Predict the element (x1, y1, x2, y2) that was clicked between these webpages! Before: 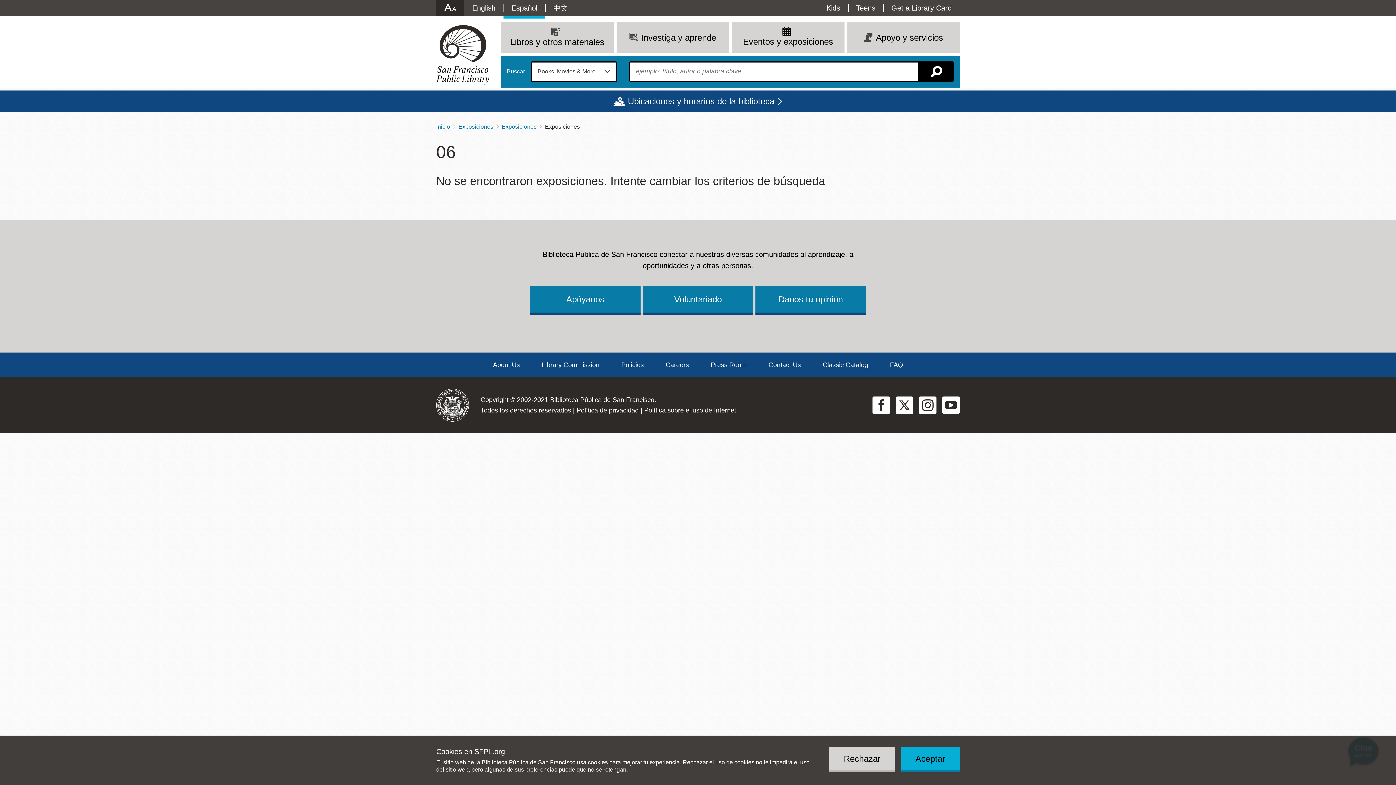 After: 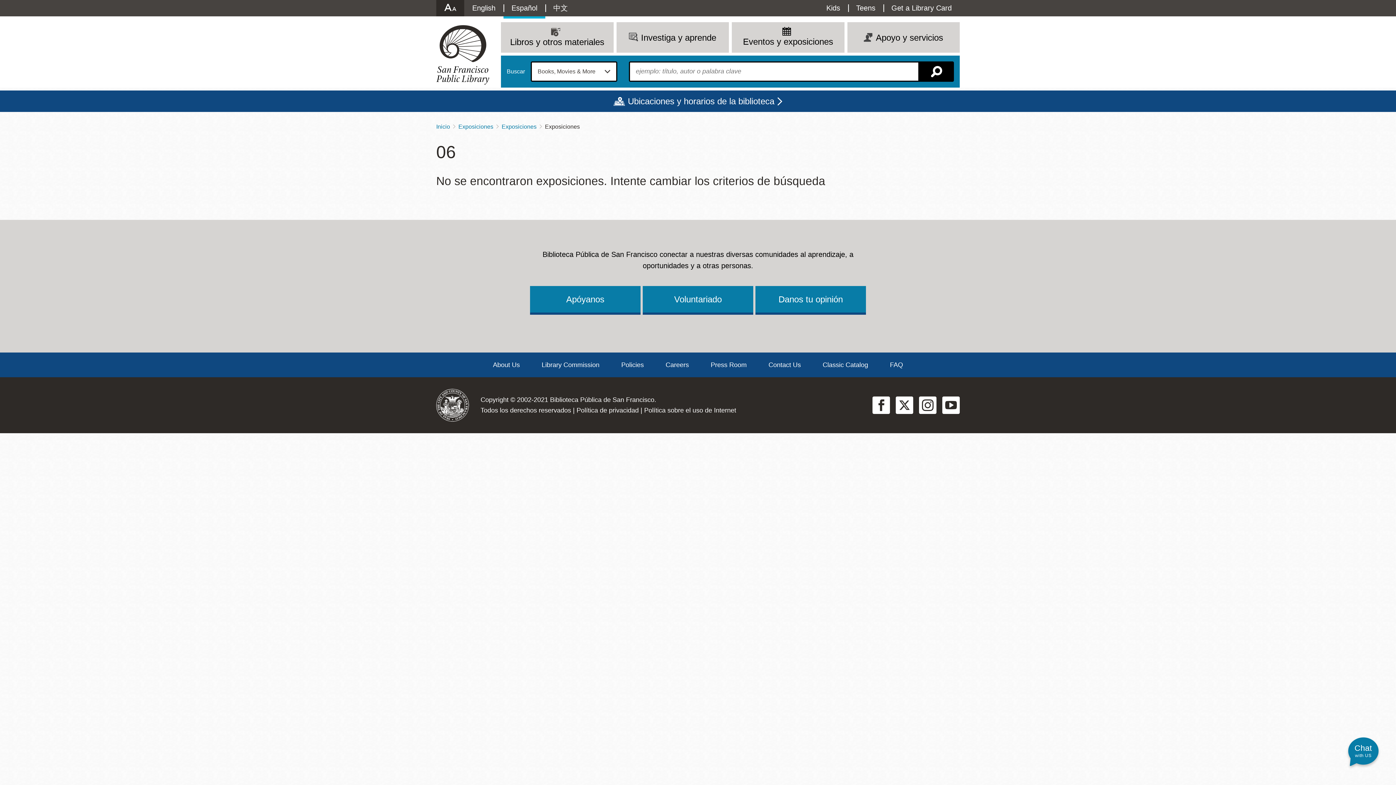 Action: bbox: (829, 747, 895, 770) label: Rechazar